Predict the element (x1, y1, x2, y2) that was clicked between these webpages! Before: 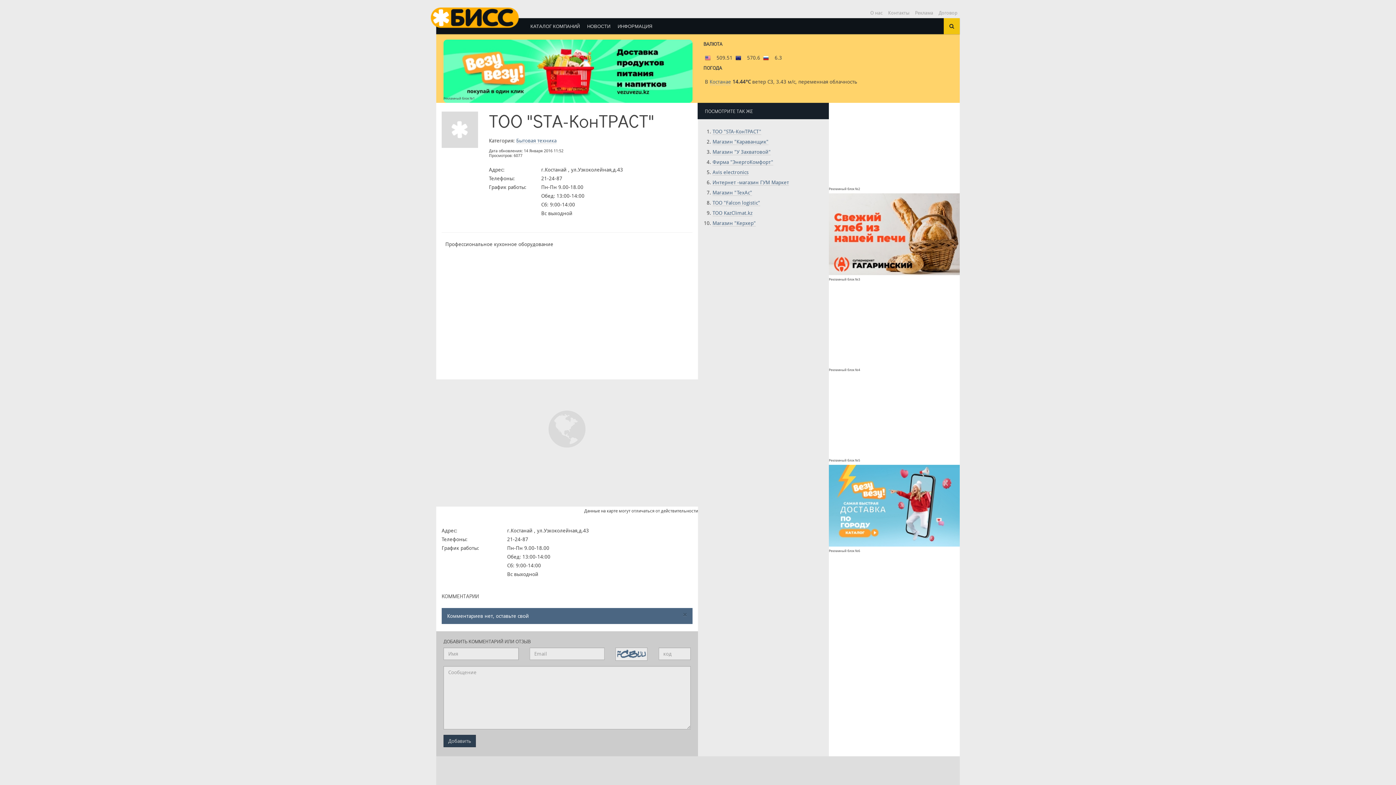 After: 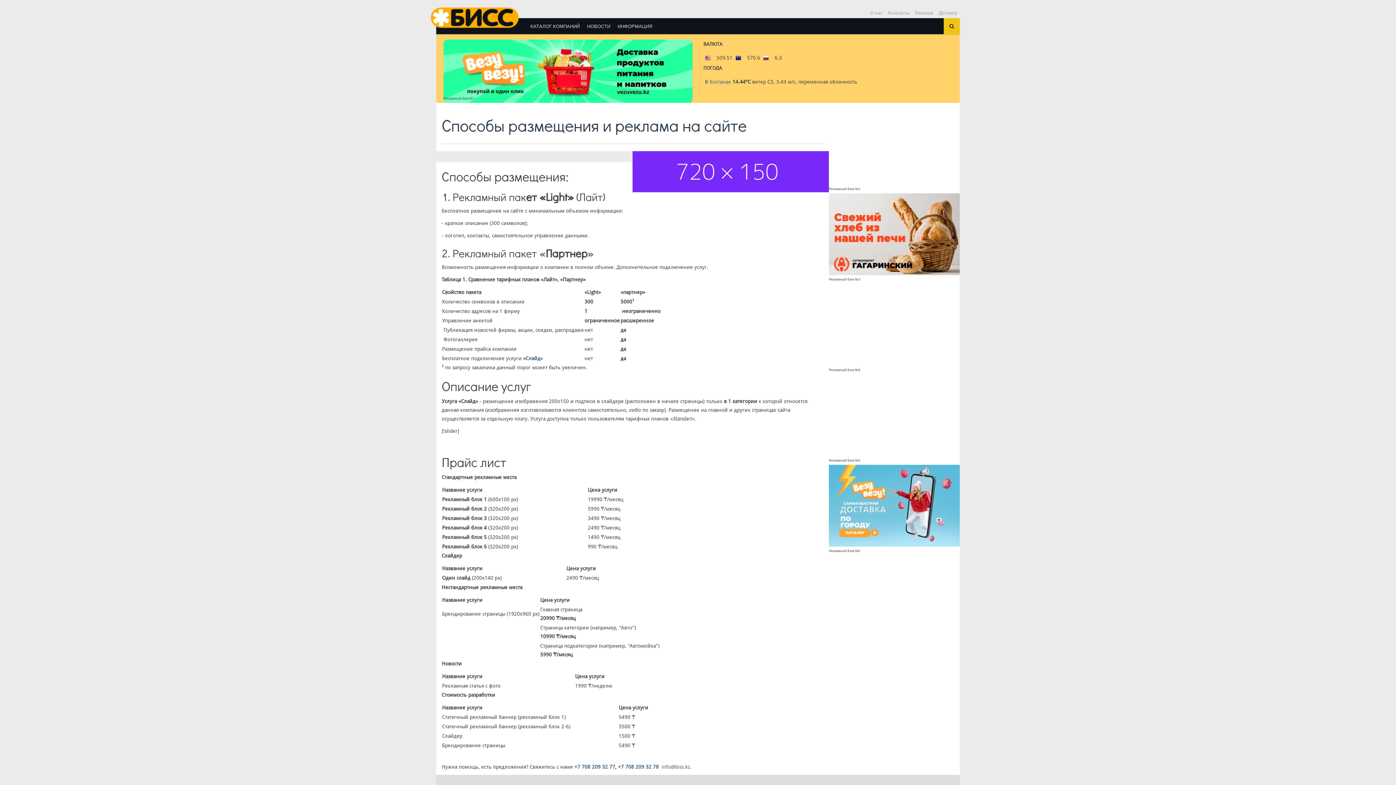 Action: bbox: (913, 7, 935, 18) label: Реклама